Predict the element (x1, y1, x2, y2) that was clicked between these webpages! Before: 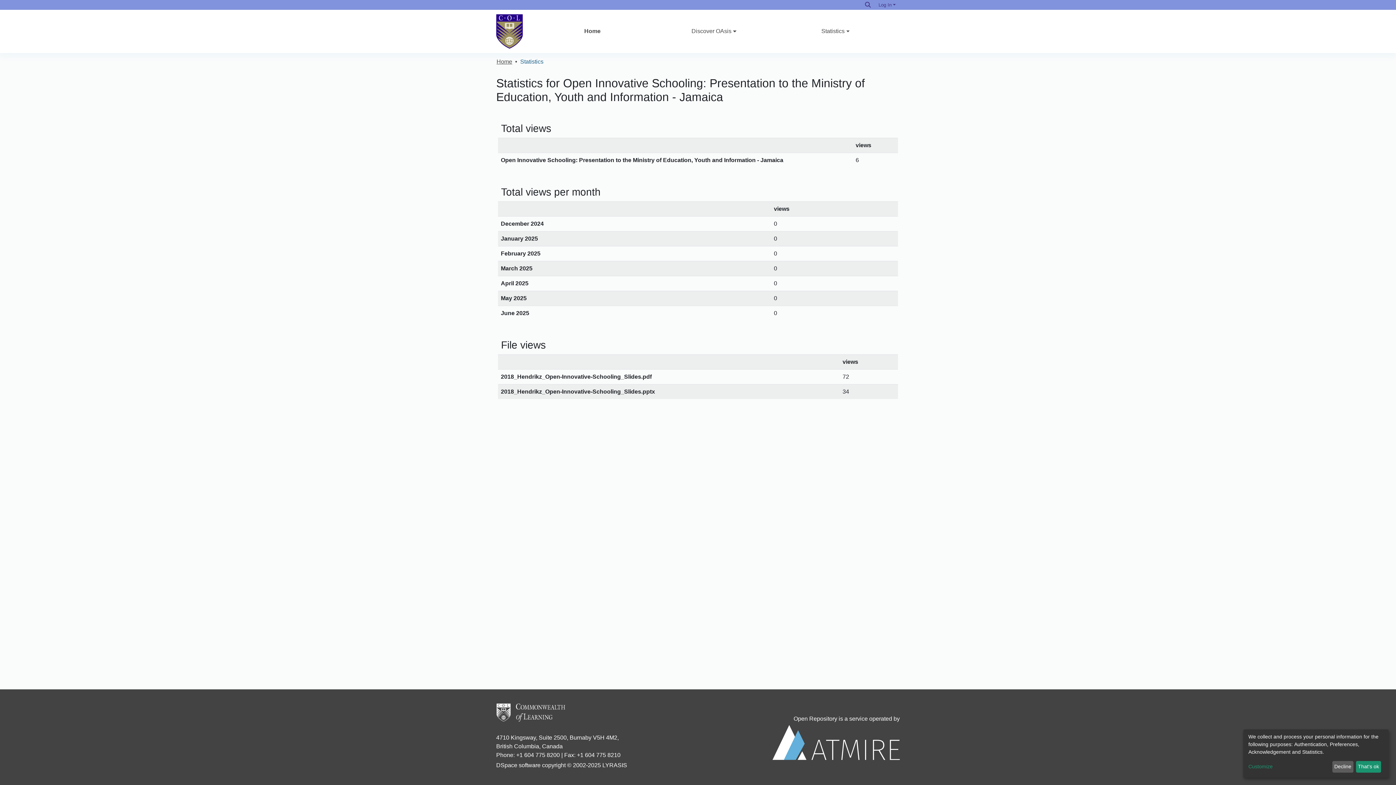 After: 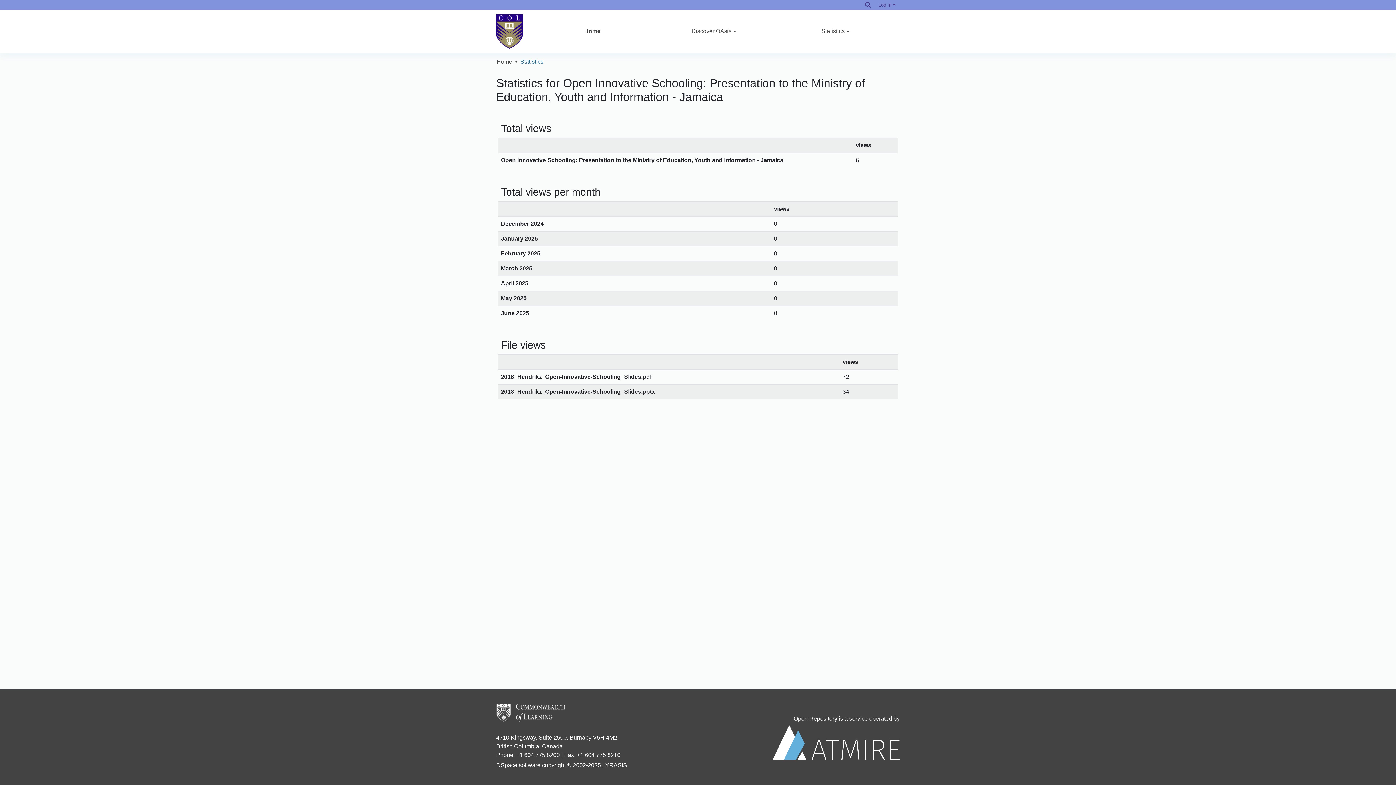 Action: label: Decline bbox: (1332, 761, 1353, 773)